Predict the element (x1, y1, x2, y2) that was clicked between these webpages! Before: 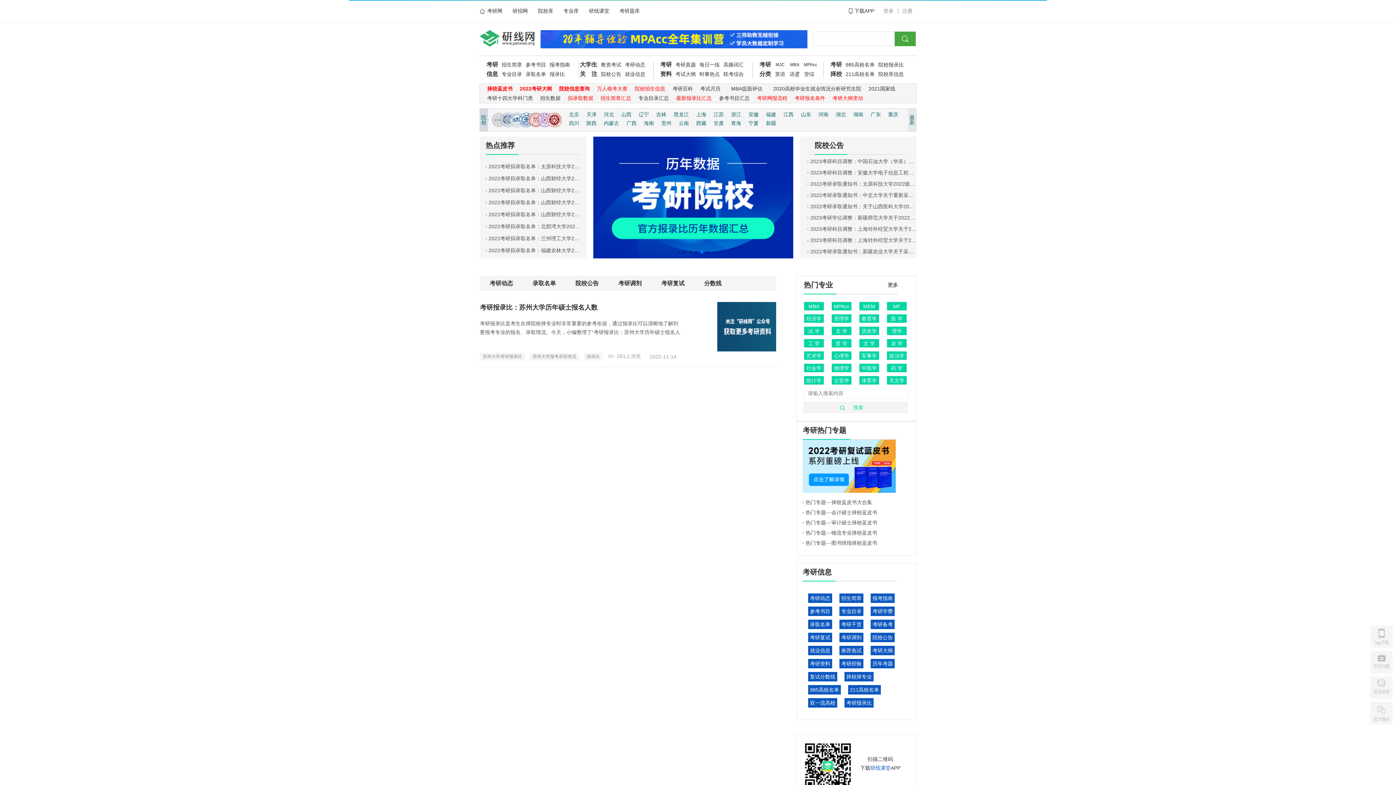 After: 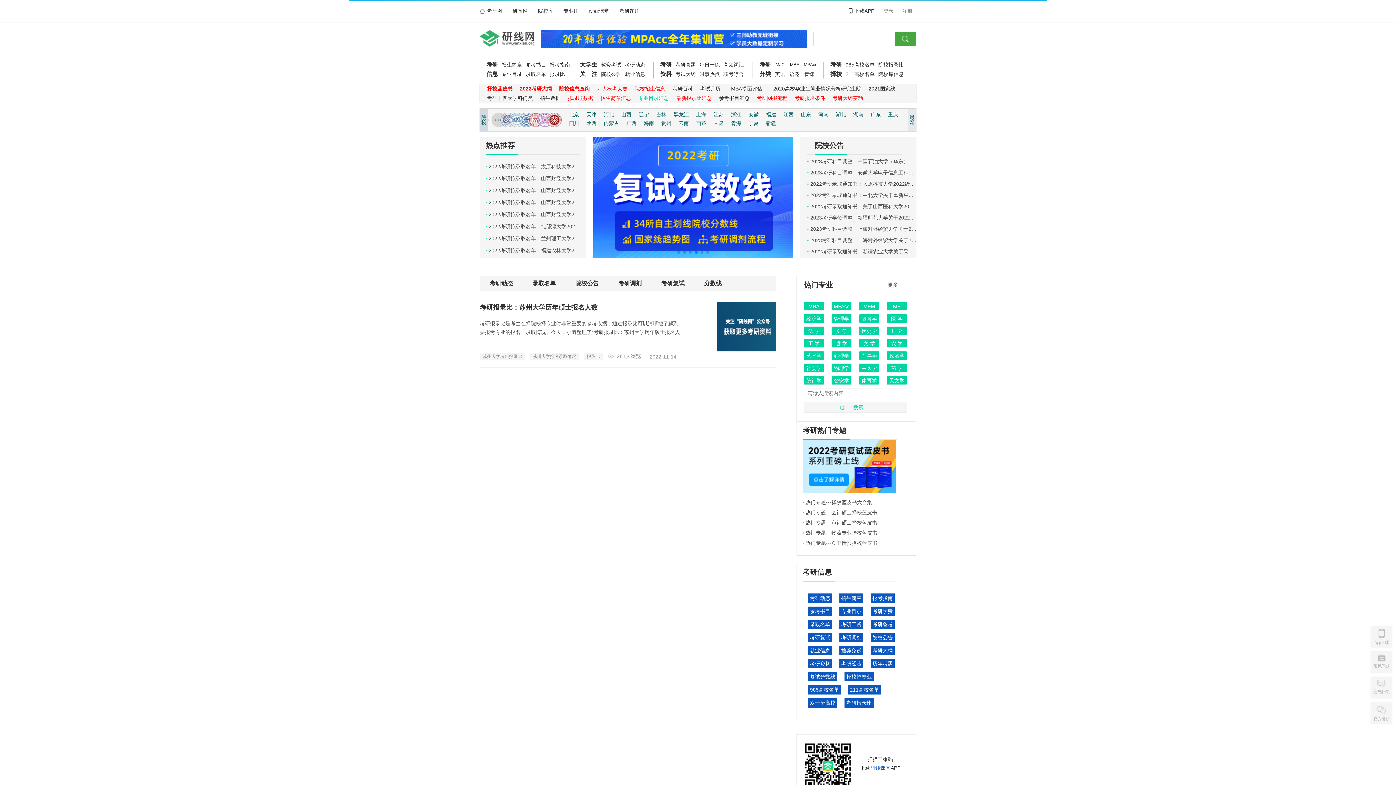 Action: label: 专业目录汇总 bbox: (638, 95, 669, 101)